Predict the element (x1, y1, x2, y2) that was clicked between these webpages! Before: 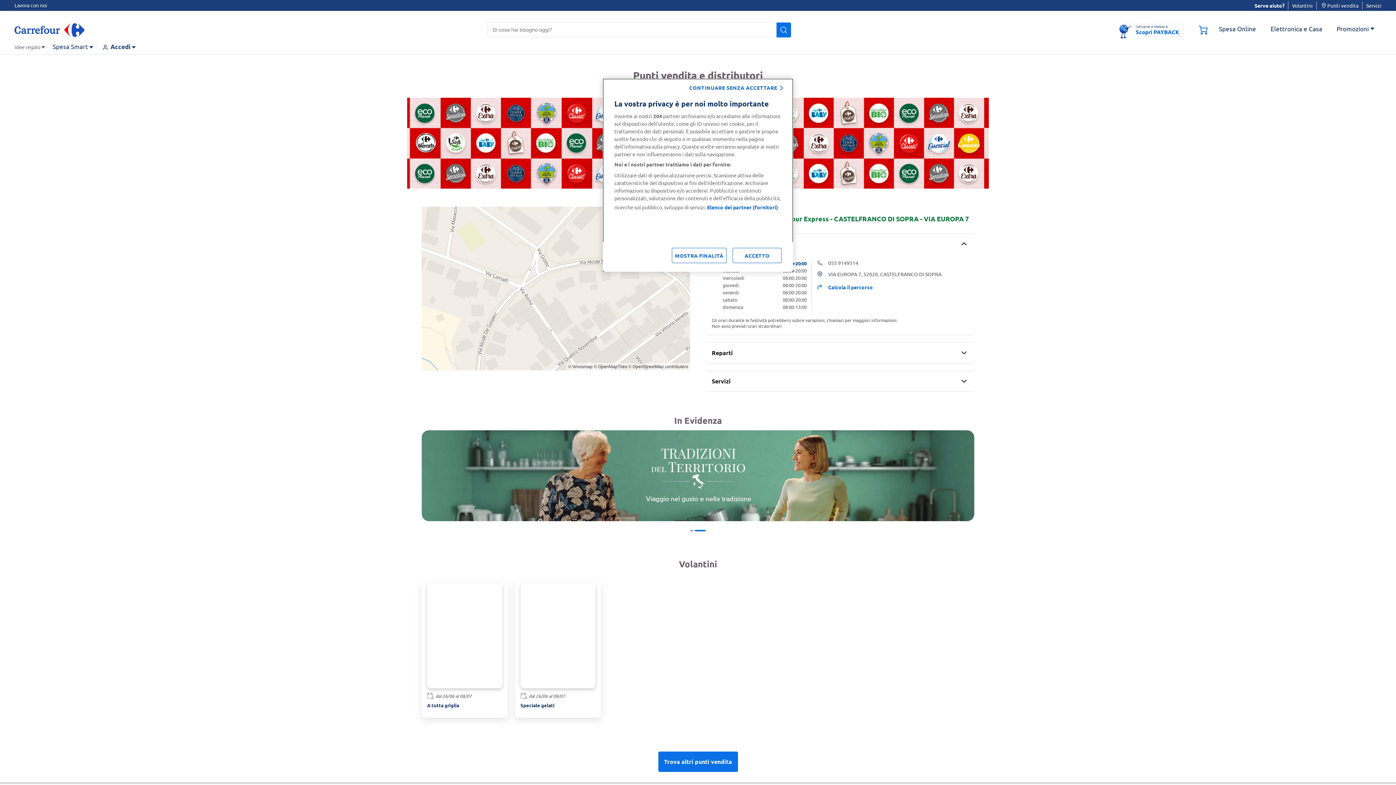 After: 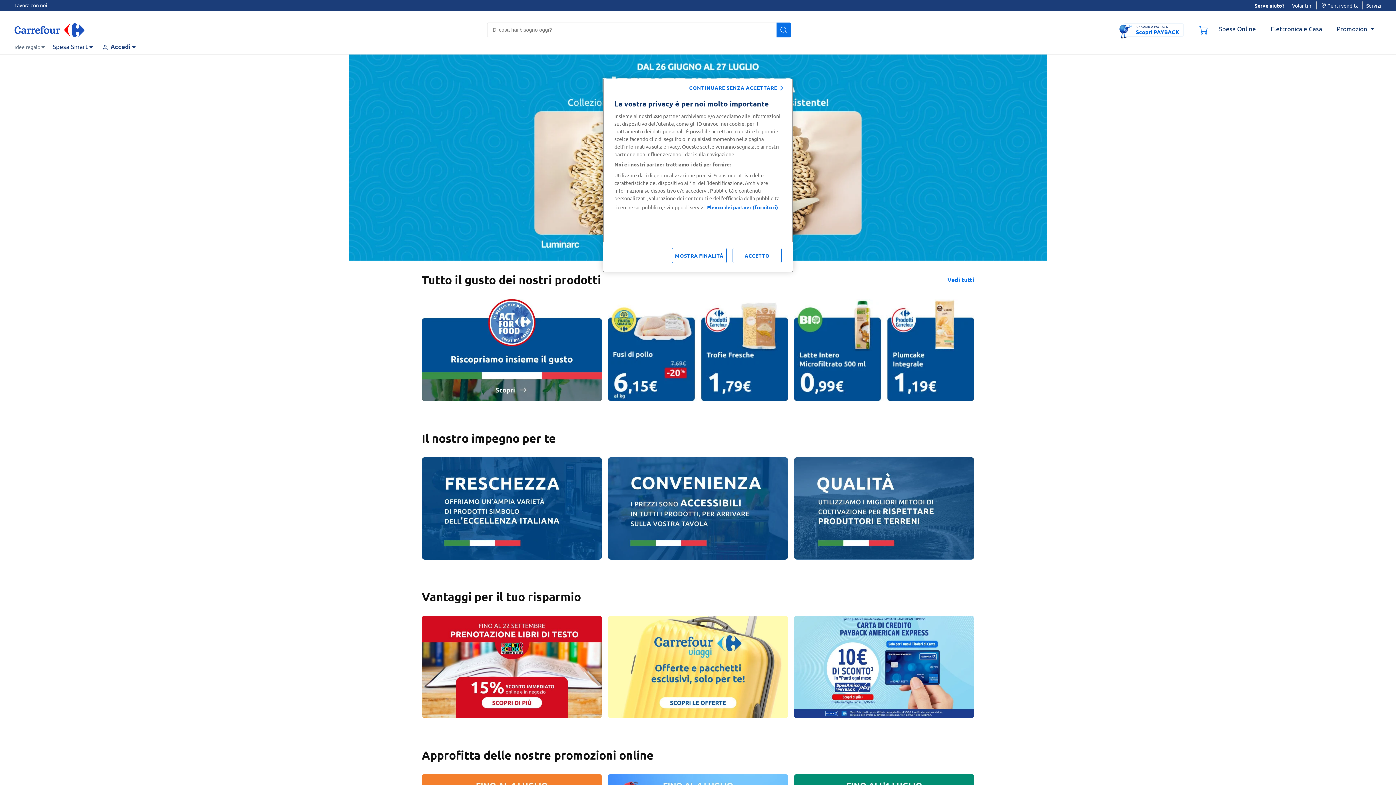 Action: bbox: (14, 23, 315, 36)